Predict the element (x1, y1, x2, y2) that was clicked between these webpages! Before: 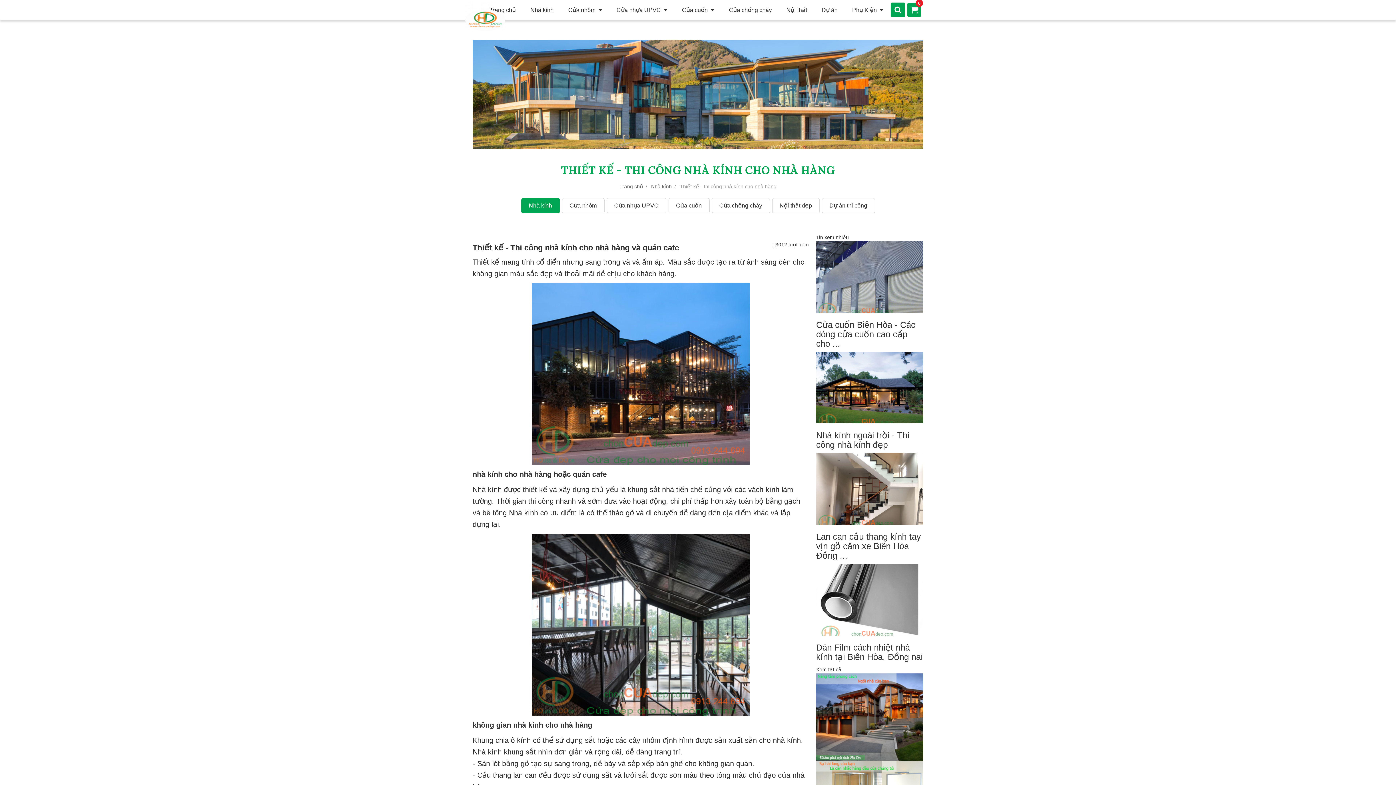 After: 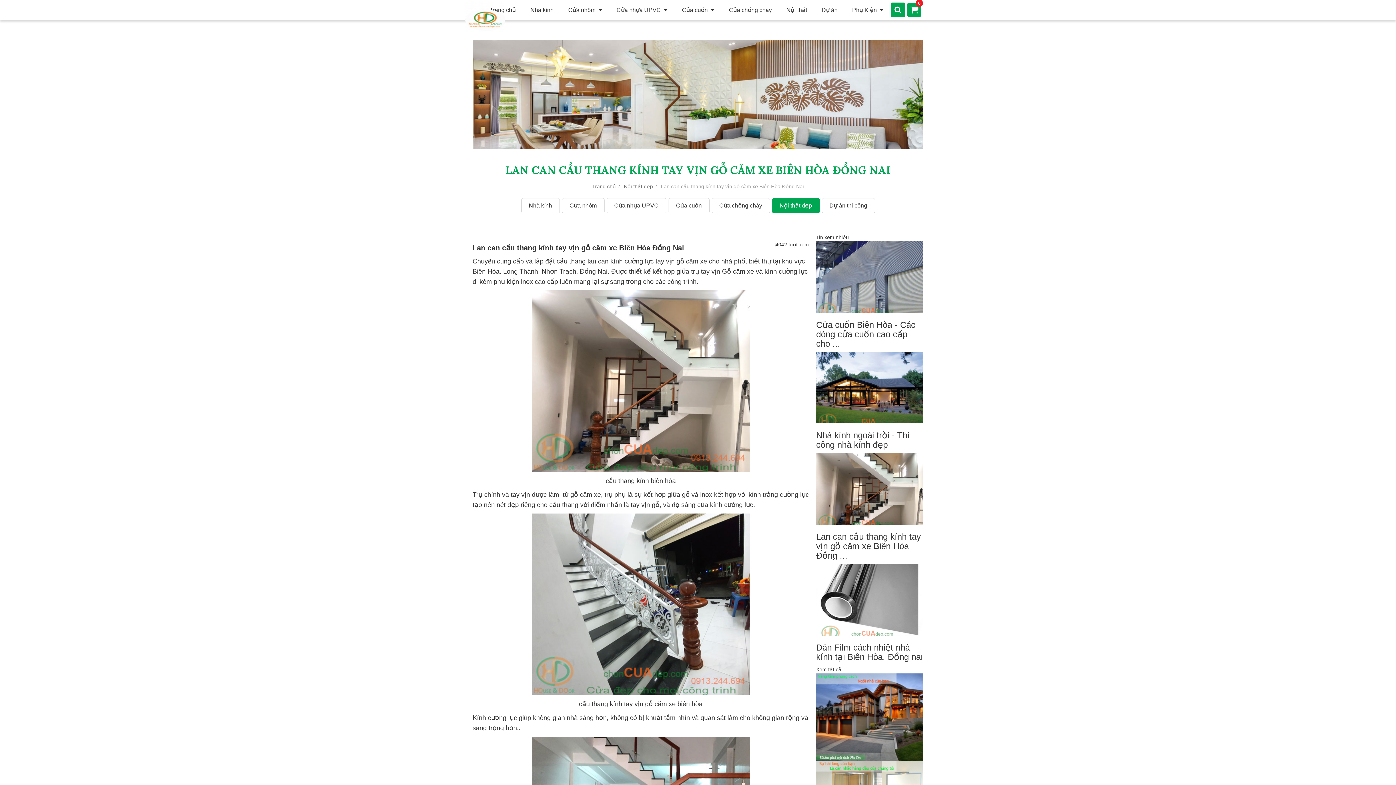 Action: label: Lan can cầu thang kính tay vịn gỗ căm xe Biên Hòa Đồng ... bbox: (816, 531, 921, 560)